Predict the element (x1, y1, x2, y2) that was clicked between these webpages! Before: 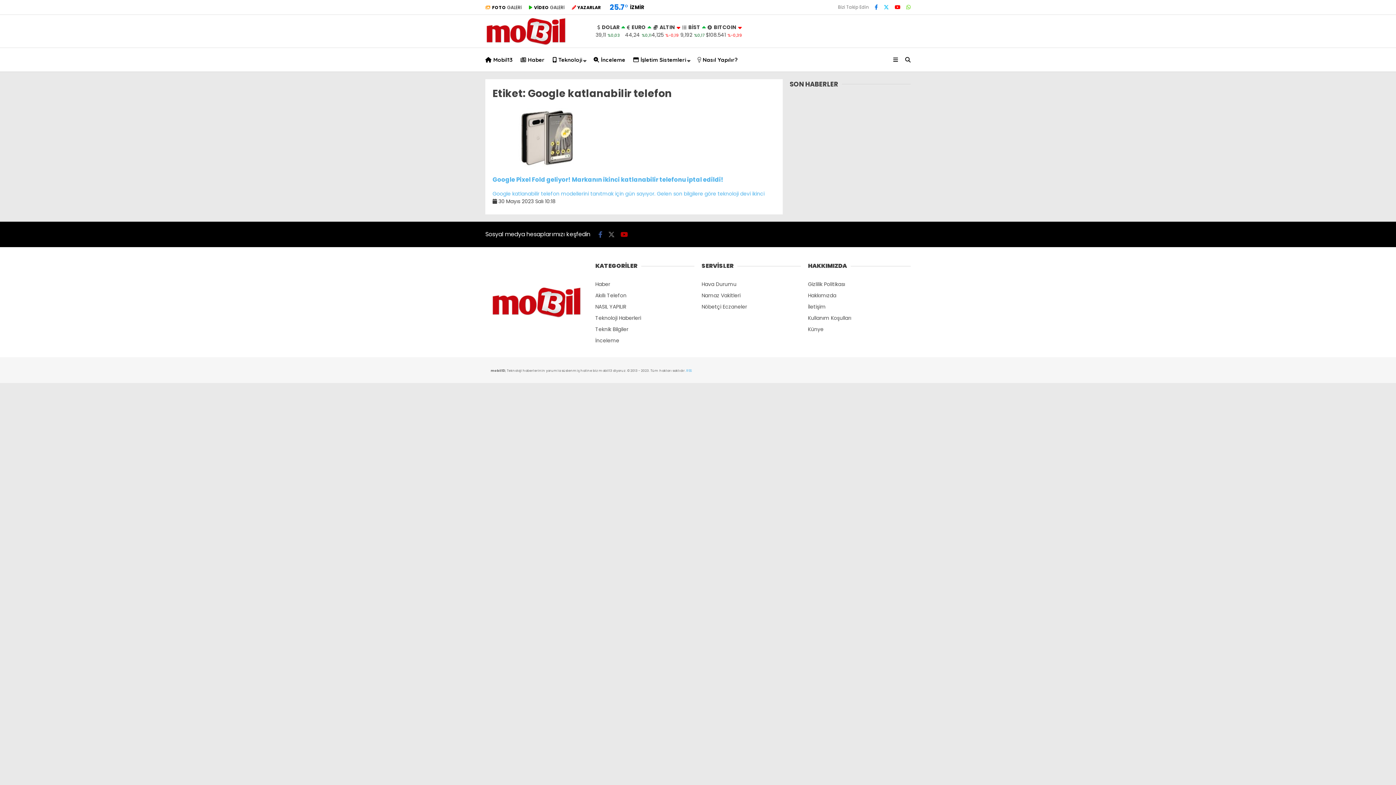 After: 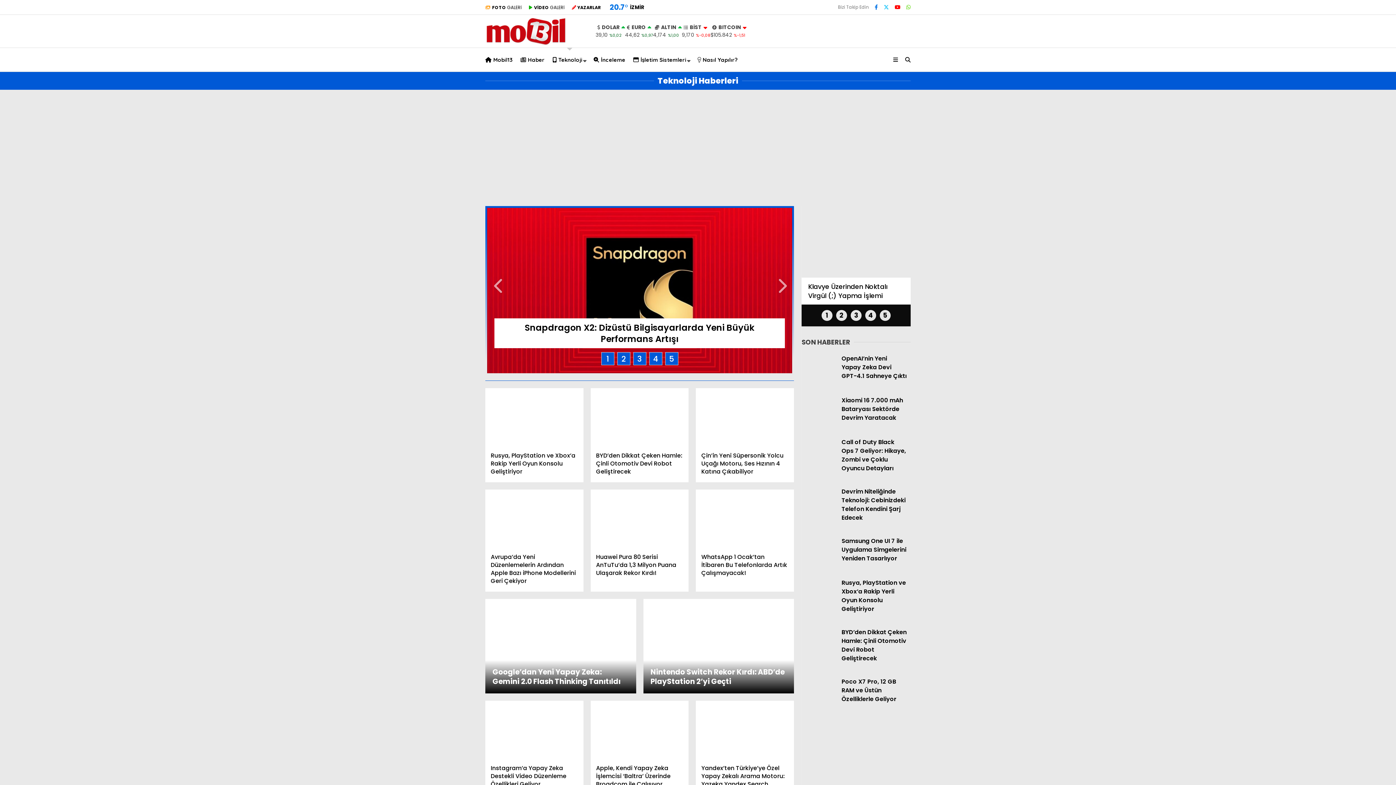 Action: label: Teknoloji Haberleri bbox: (595, 314, 641, 321)